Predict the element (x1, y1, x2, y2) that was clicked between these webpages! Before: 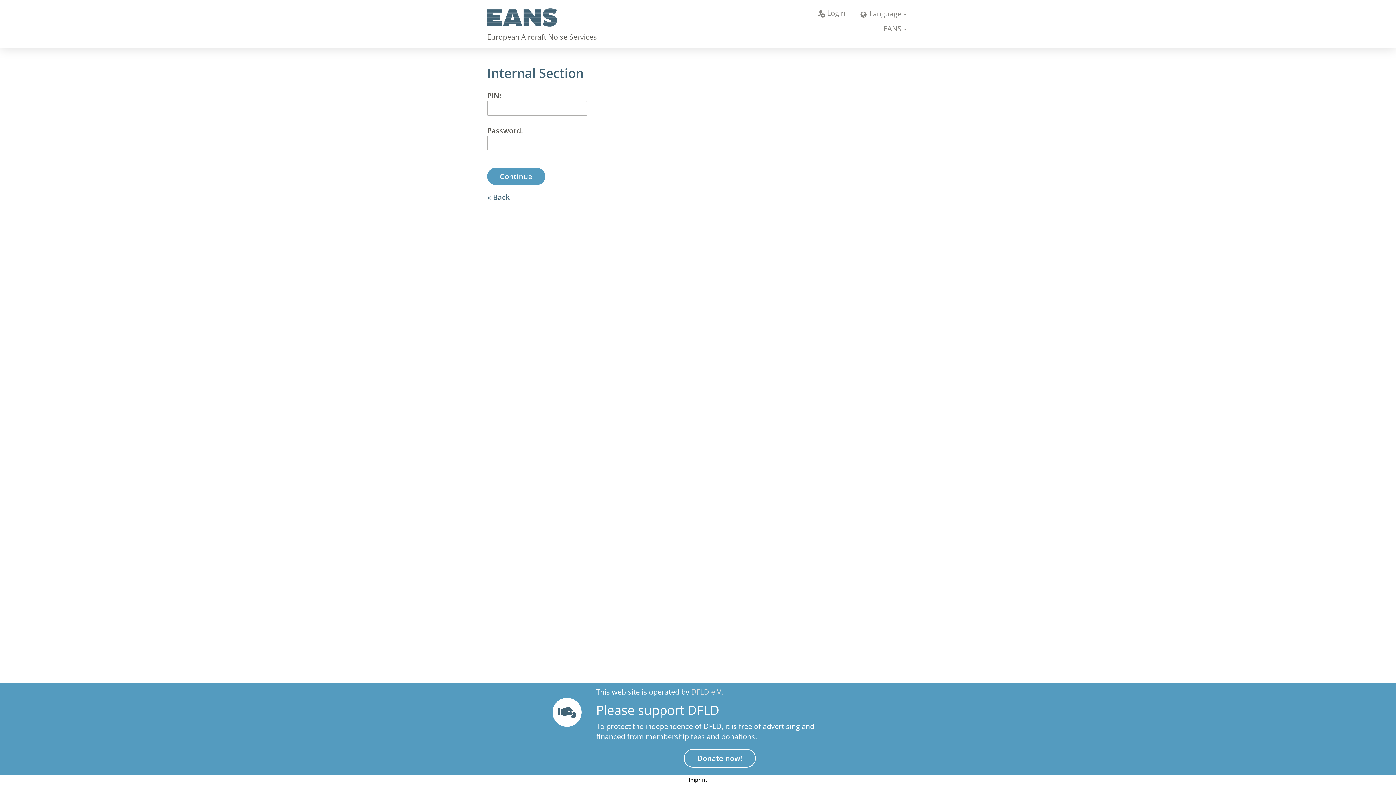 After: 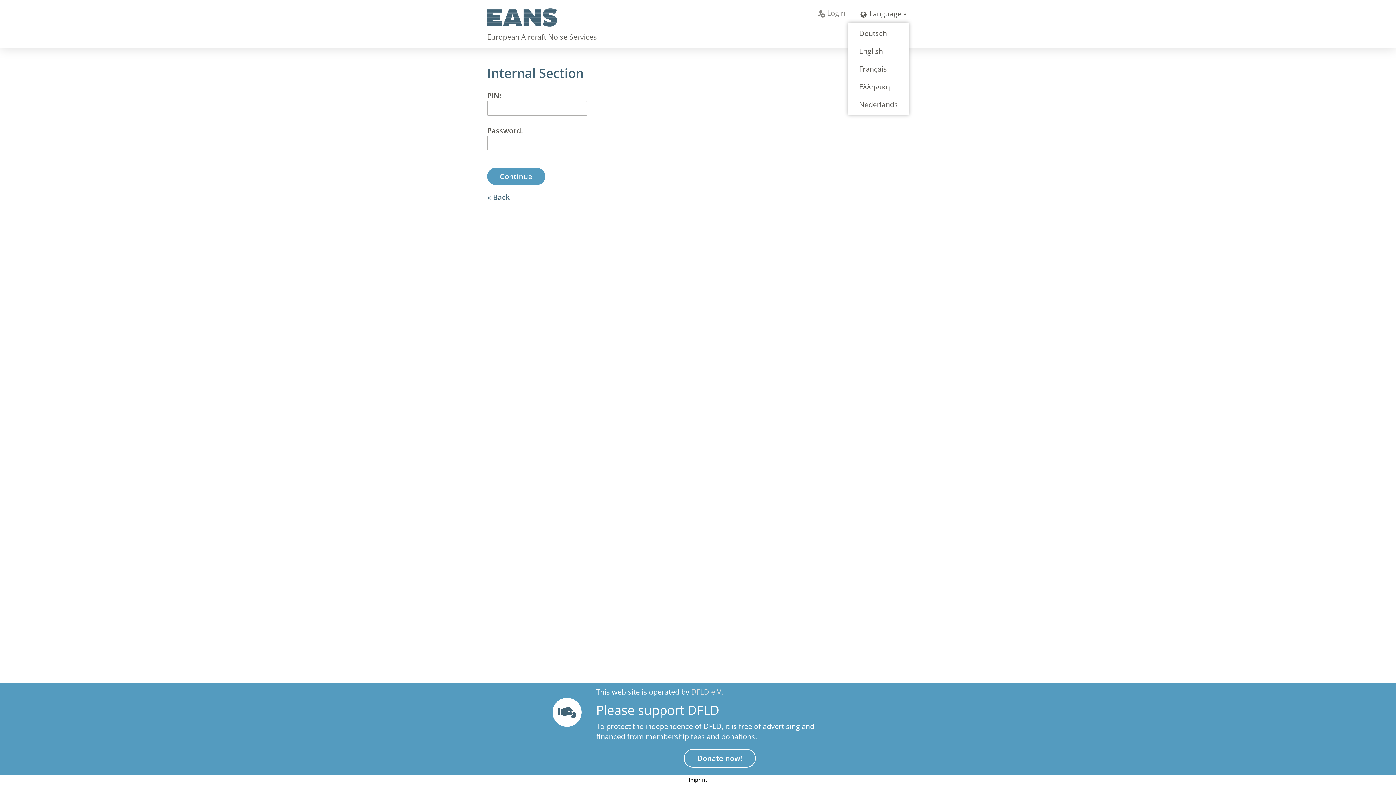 Action: label: Language bbox: (860, 4, 909, 22)